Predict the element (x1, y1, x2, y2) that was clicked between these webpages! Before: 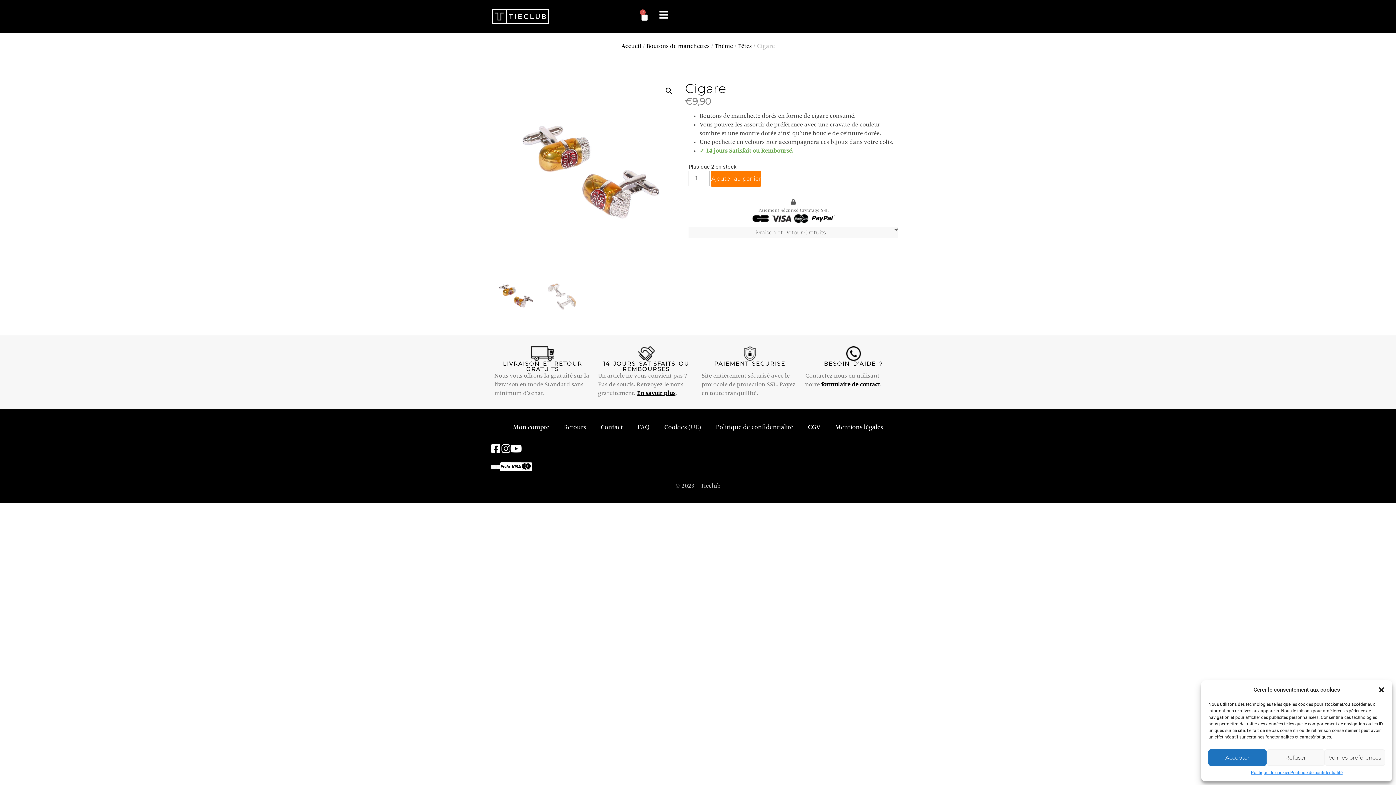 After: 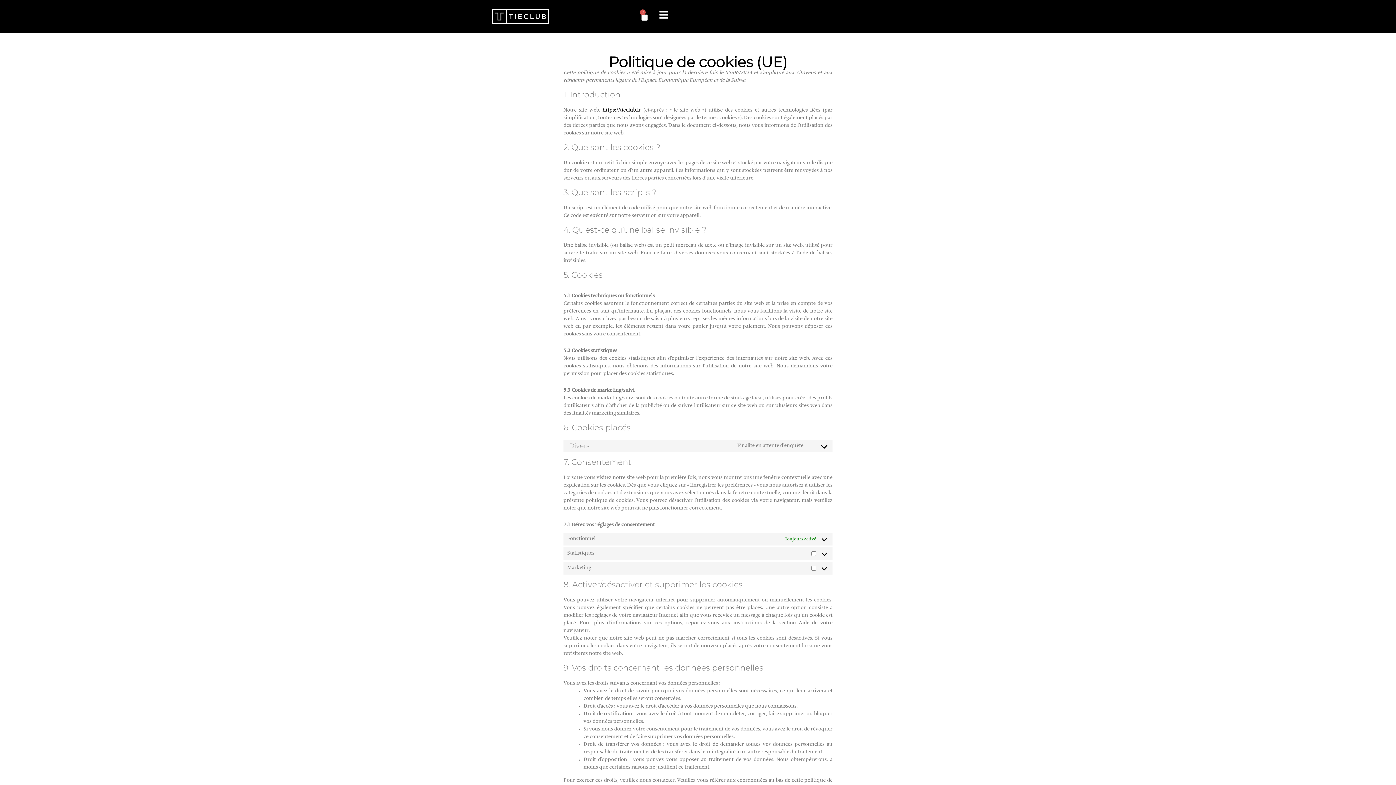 Action: label: Politique de cookies bbox: (1251, 769, 1290, 776)